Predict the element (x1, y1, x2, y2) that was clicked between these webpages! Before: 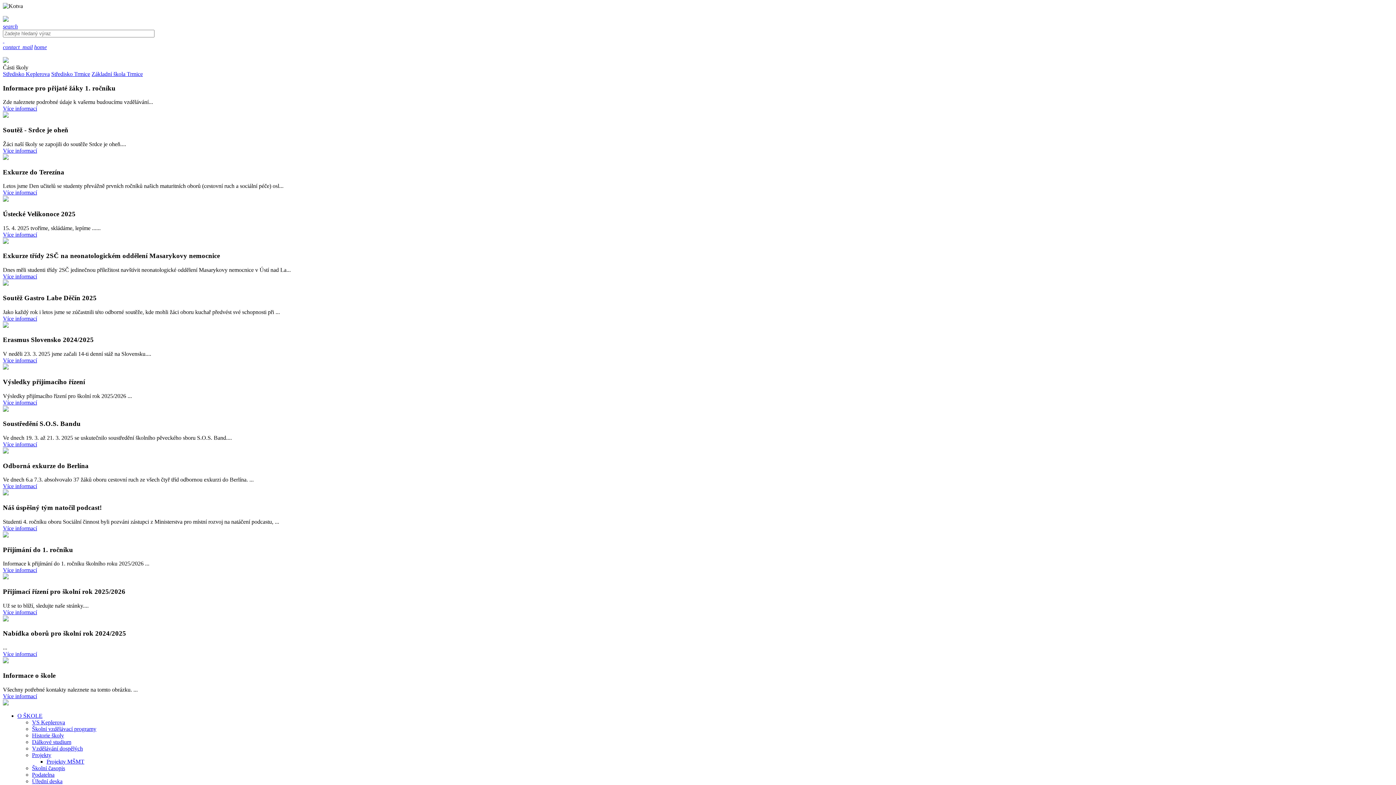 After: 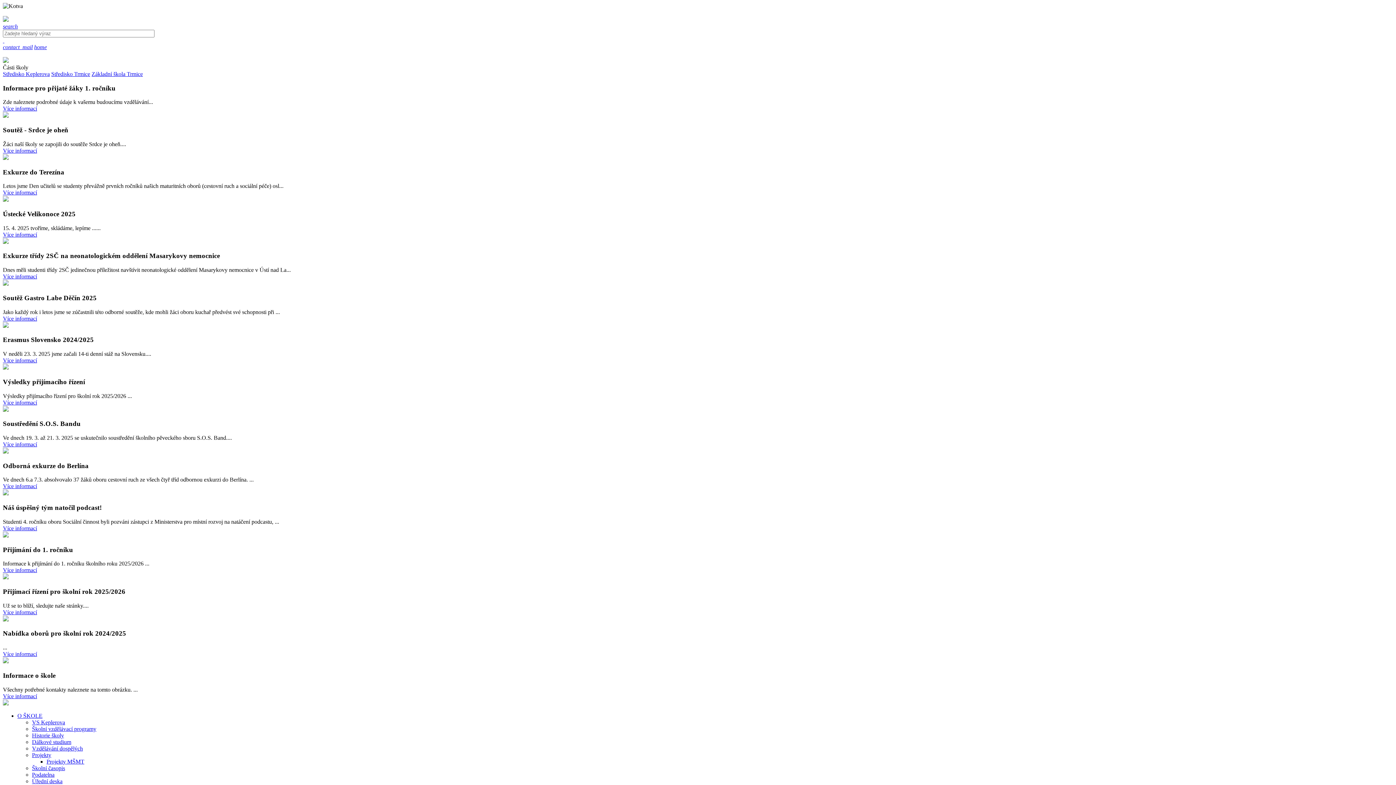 Action: label: Více informací bbox: (2, 399, 37, 405)